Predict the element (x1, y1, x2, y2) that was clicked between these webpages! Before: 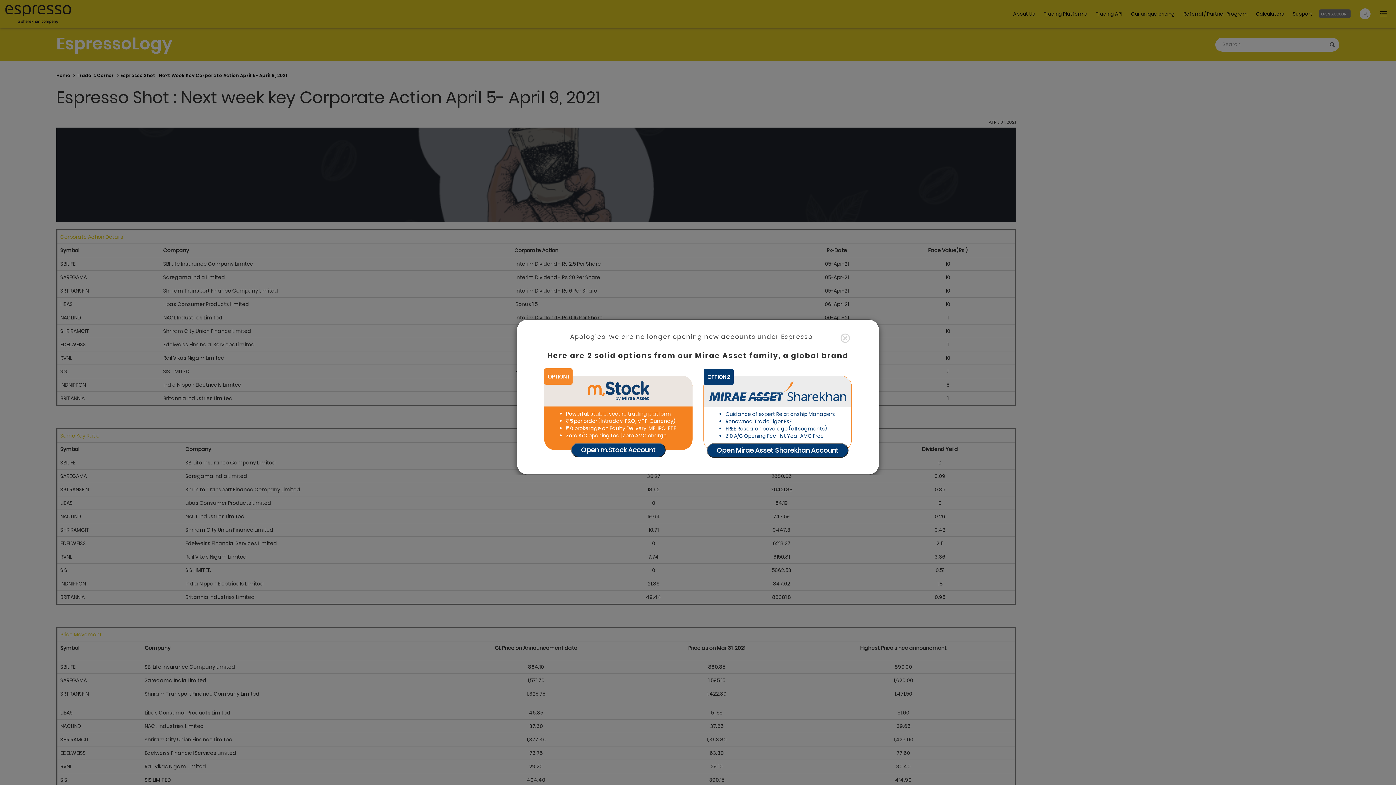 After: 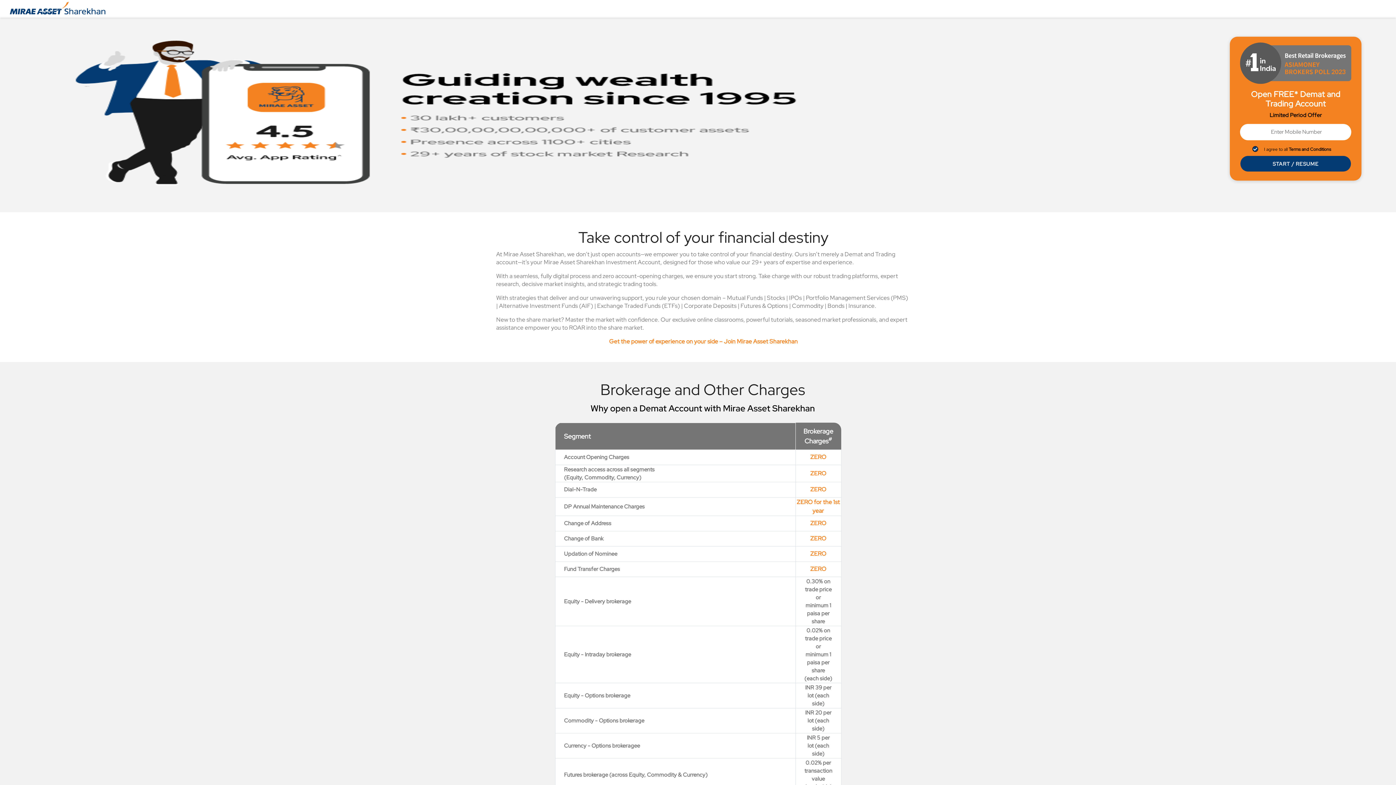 Action: bbox: (706, 443, 848, 458) label: Open Mirae Asset Sharekhan Account